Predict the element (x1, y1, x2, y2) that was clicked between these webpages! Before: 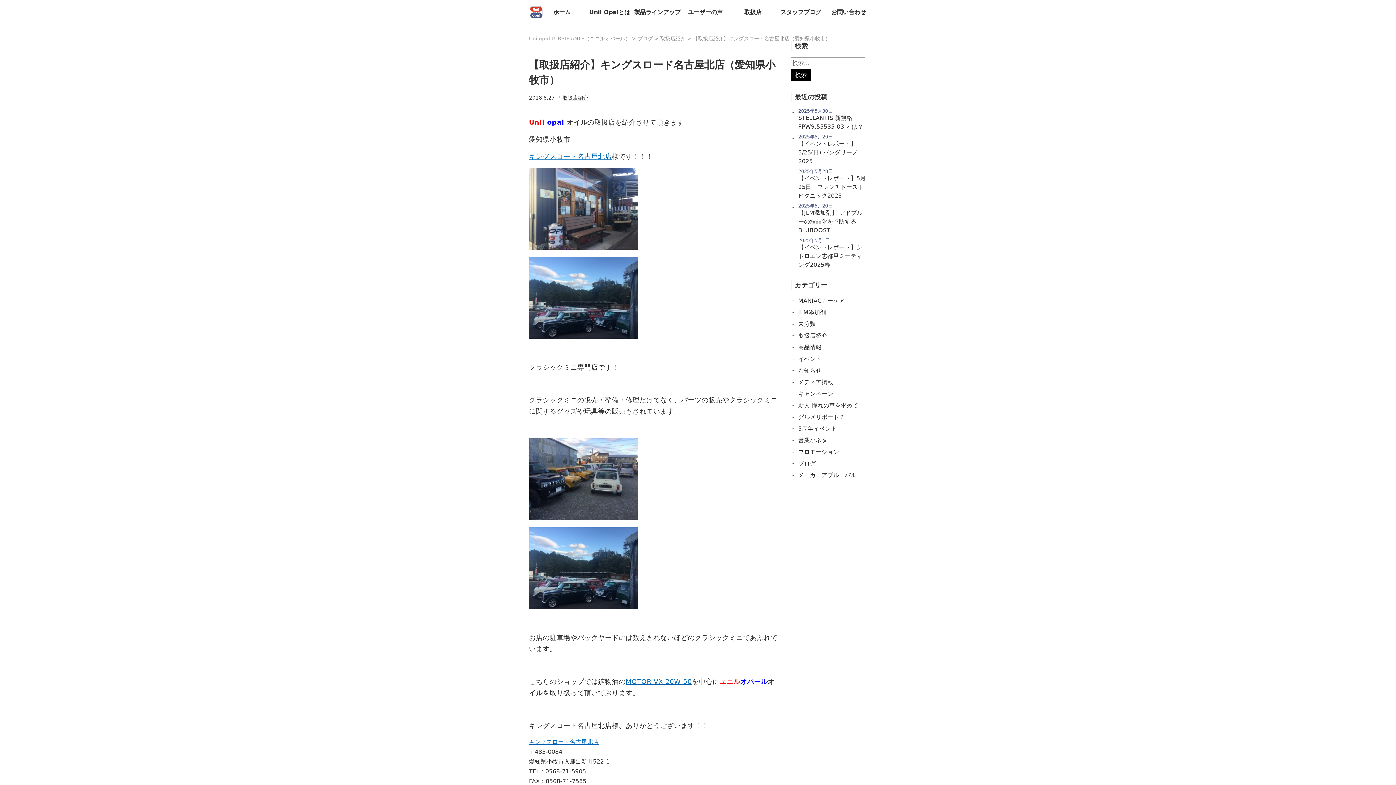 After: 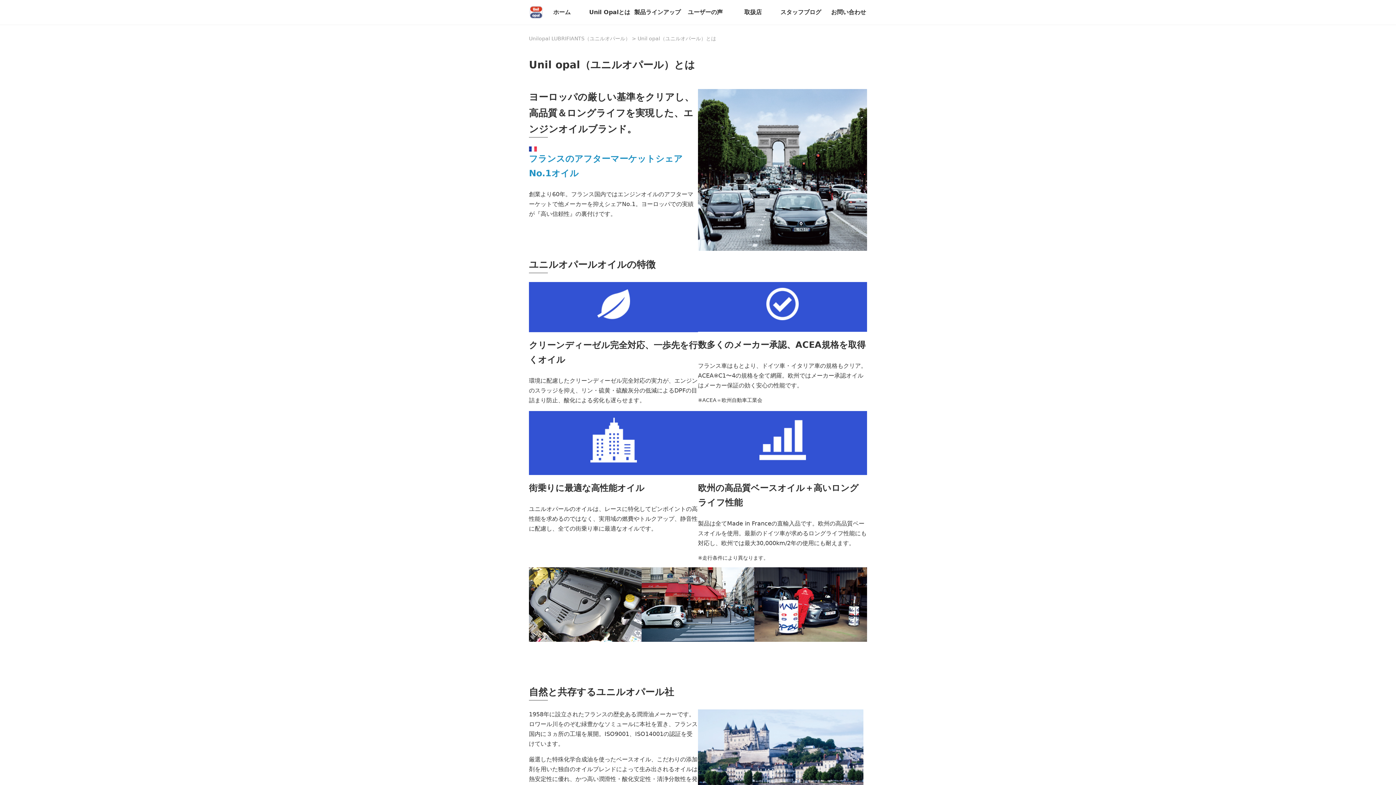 Action: label: Unil Opalとは bbox: (585, 3, 633, 21)